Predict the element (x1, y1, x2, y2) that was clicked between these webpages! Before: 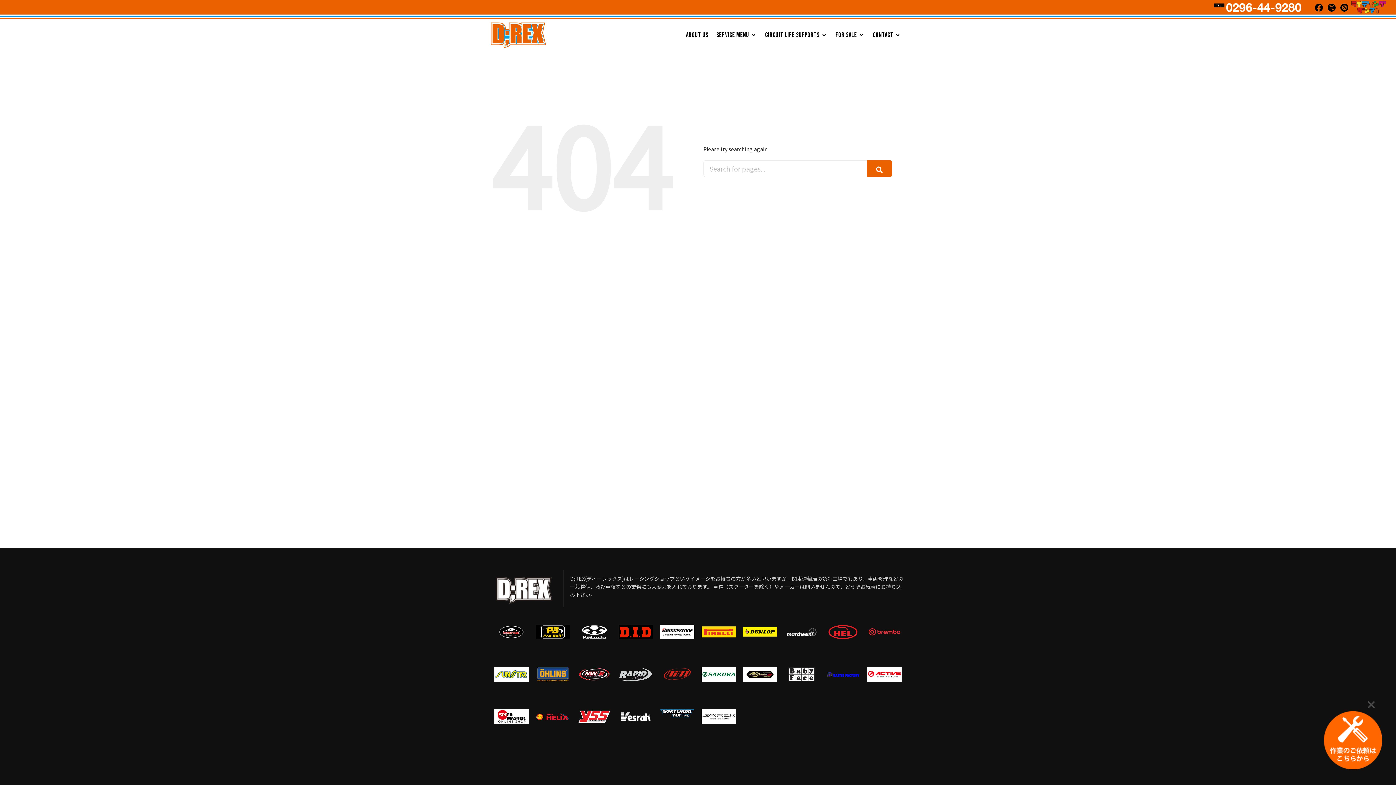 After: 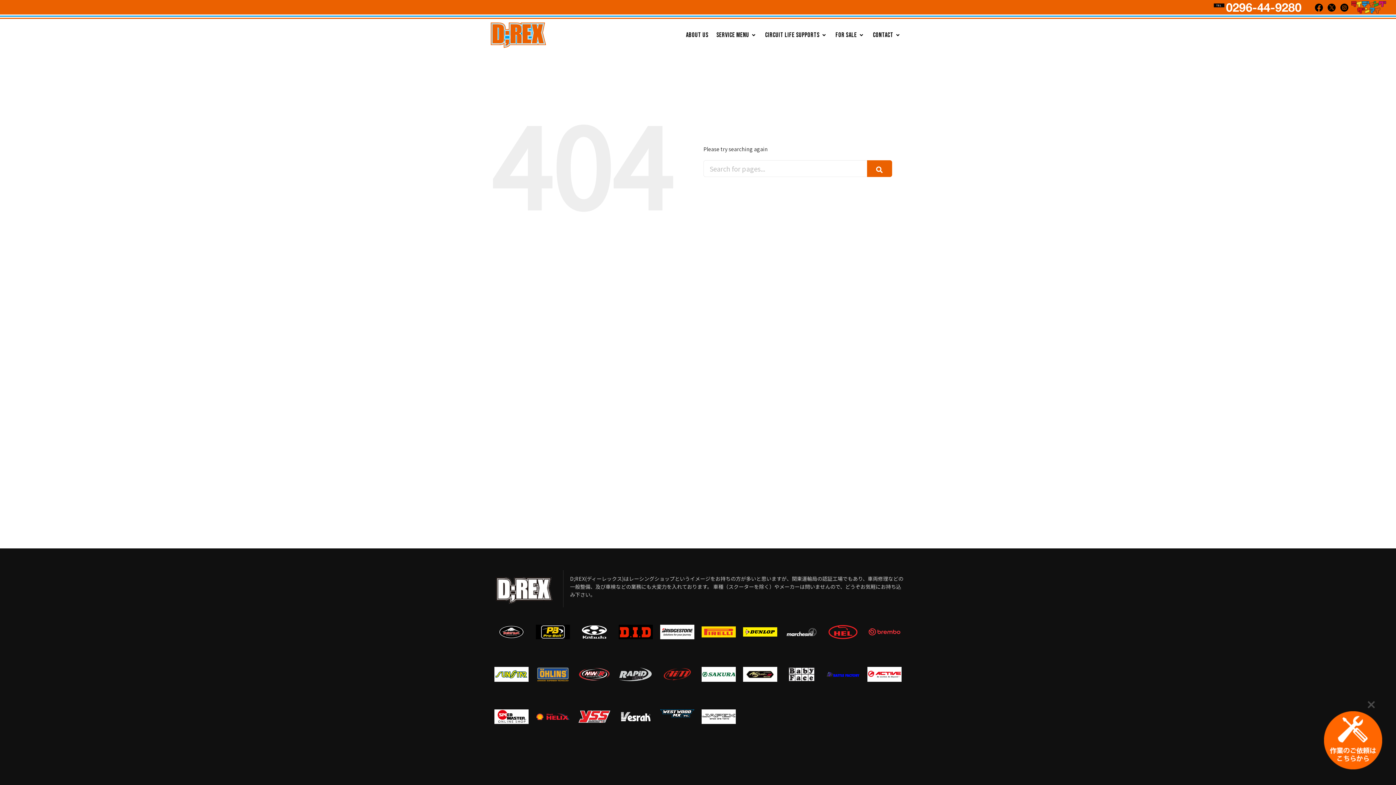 Action: bbox: (1324, 711, 1382, 769)